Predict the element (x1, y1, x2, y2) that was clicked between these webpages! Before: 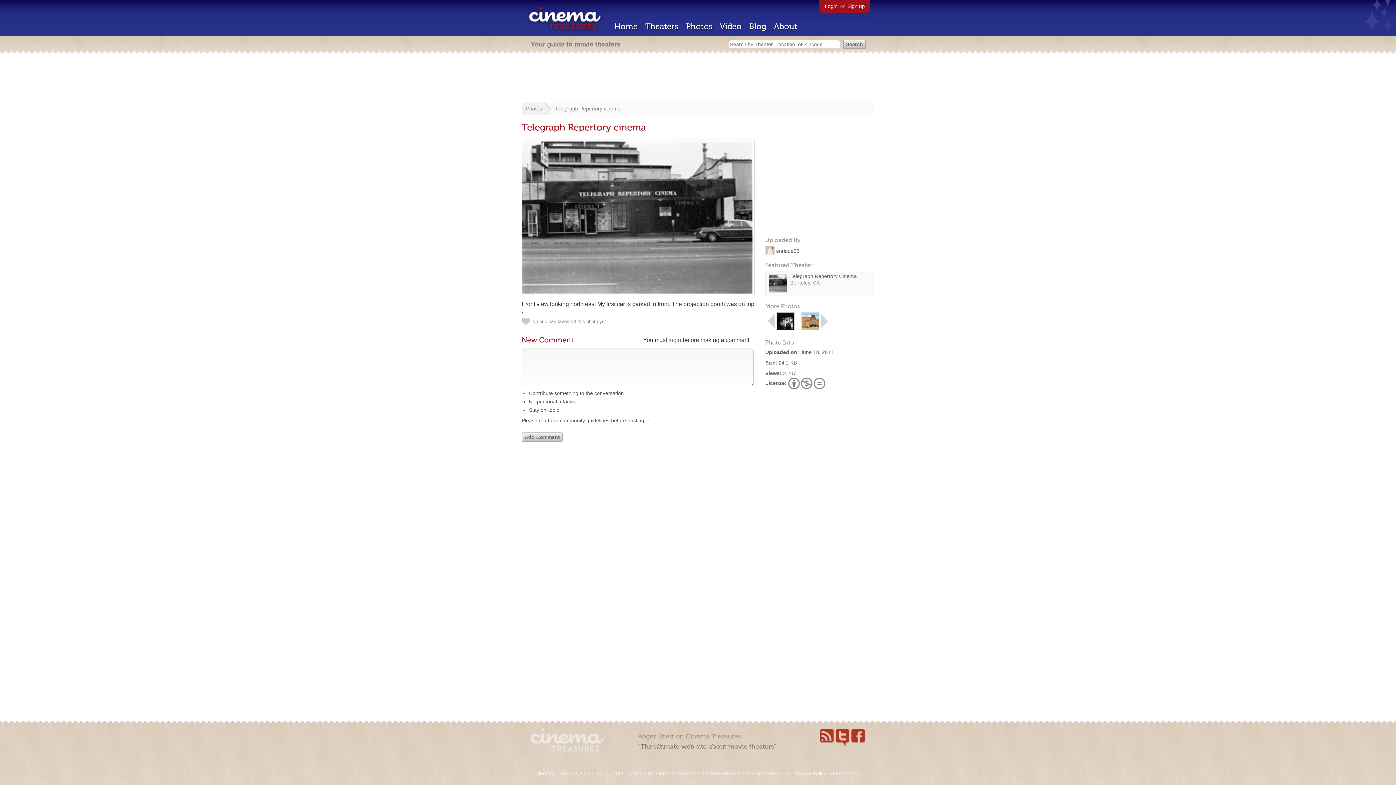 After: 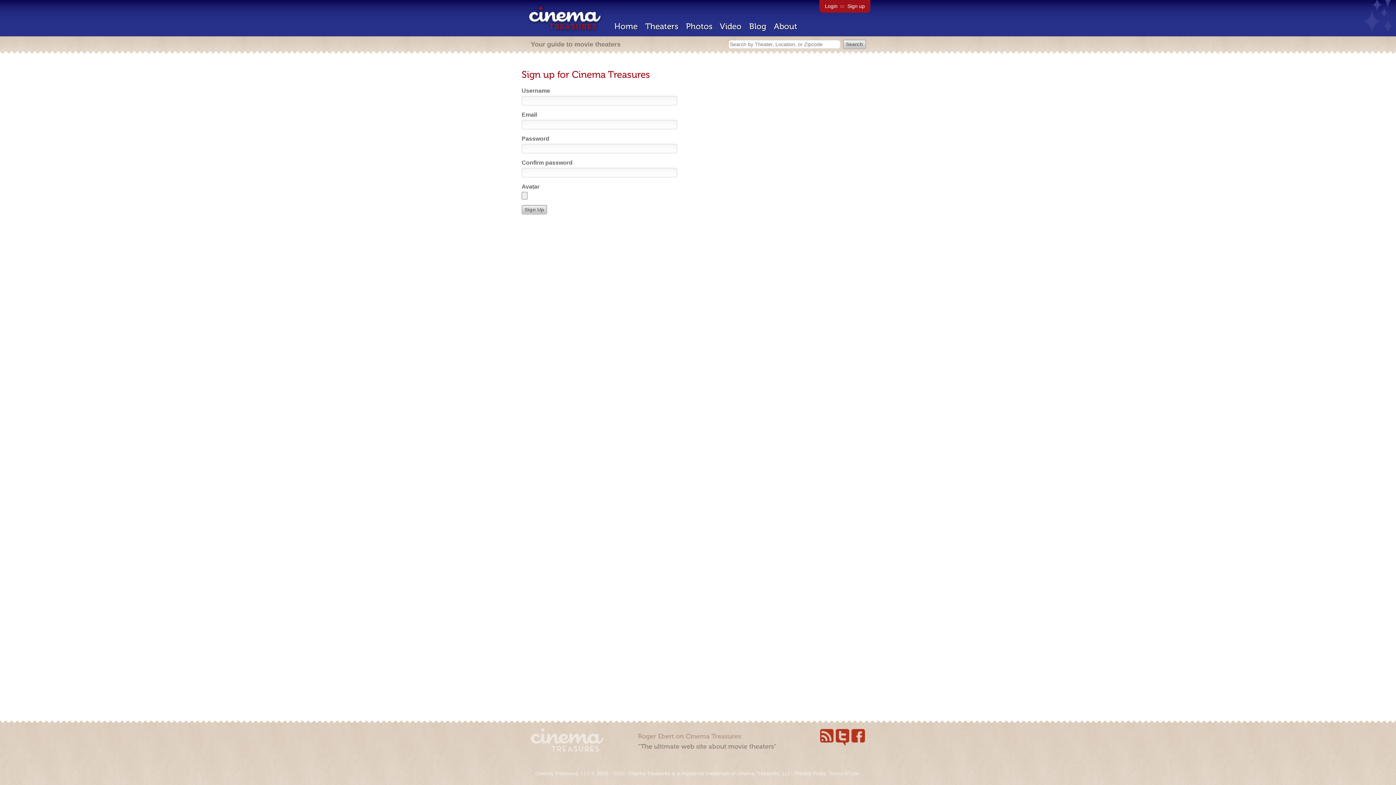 Action: label: Sign up bbox: (847, 3, 865, 9)